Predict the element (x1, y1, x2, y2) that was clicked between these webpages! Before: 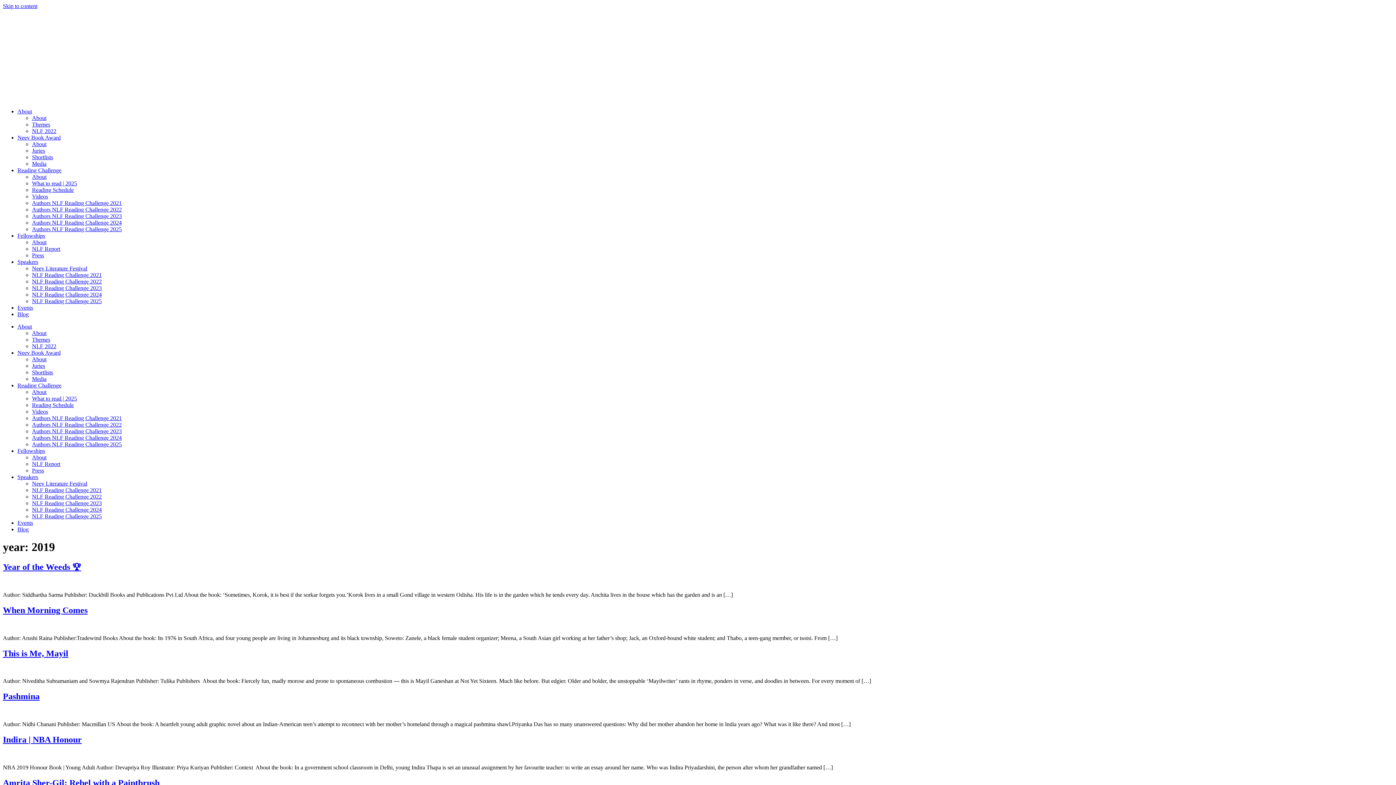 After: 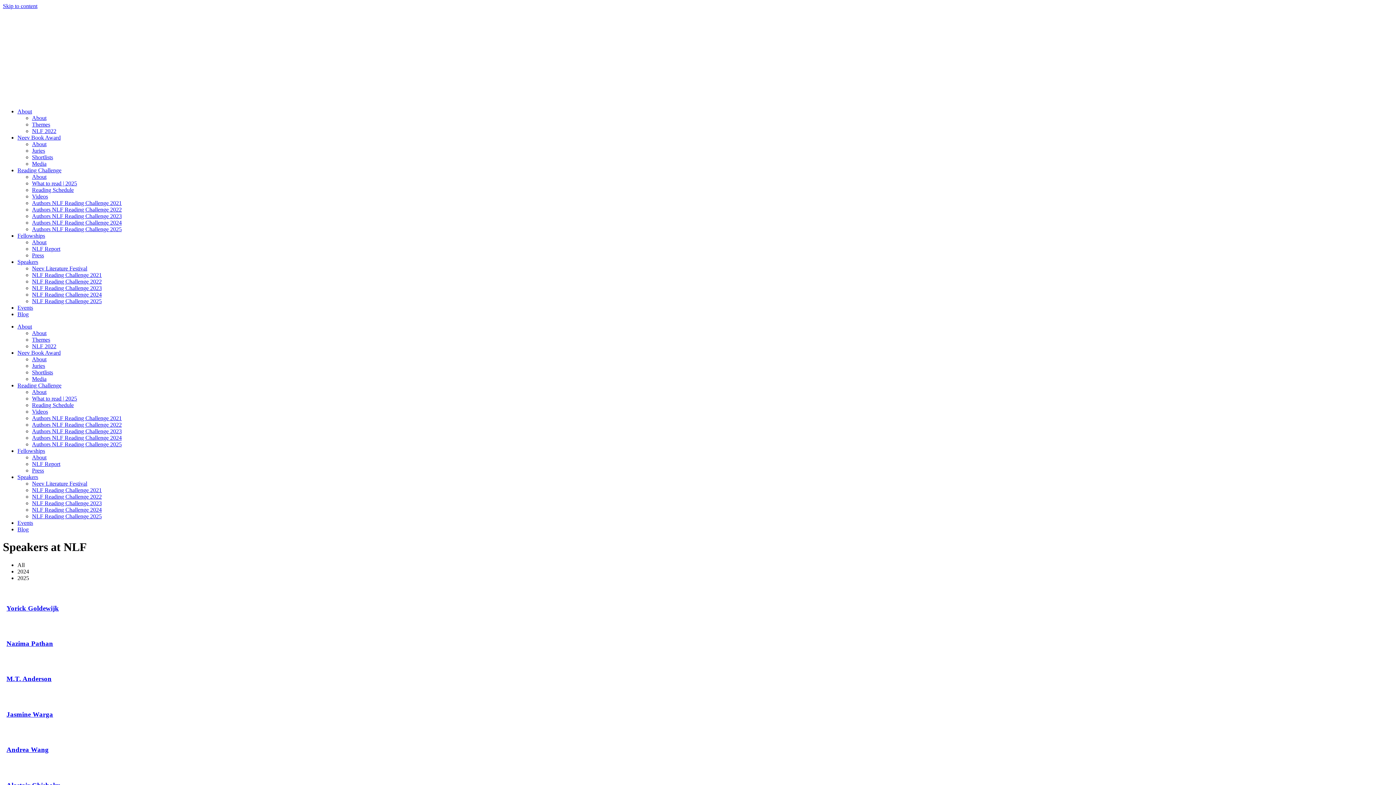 Action: bbox: (32, 500, 101, 506) label: NLF Reading Challenge 2023